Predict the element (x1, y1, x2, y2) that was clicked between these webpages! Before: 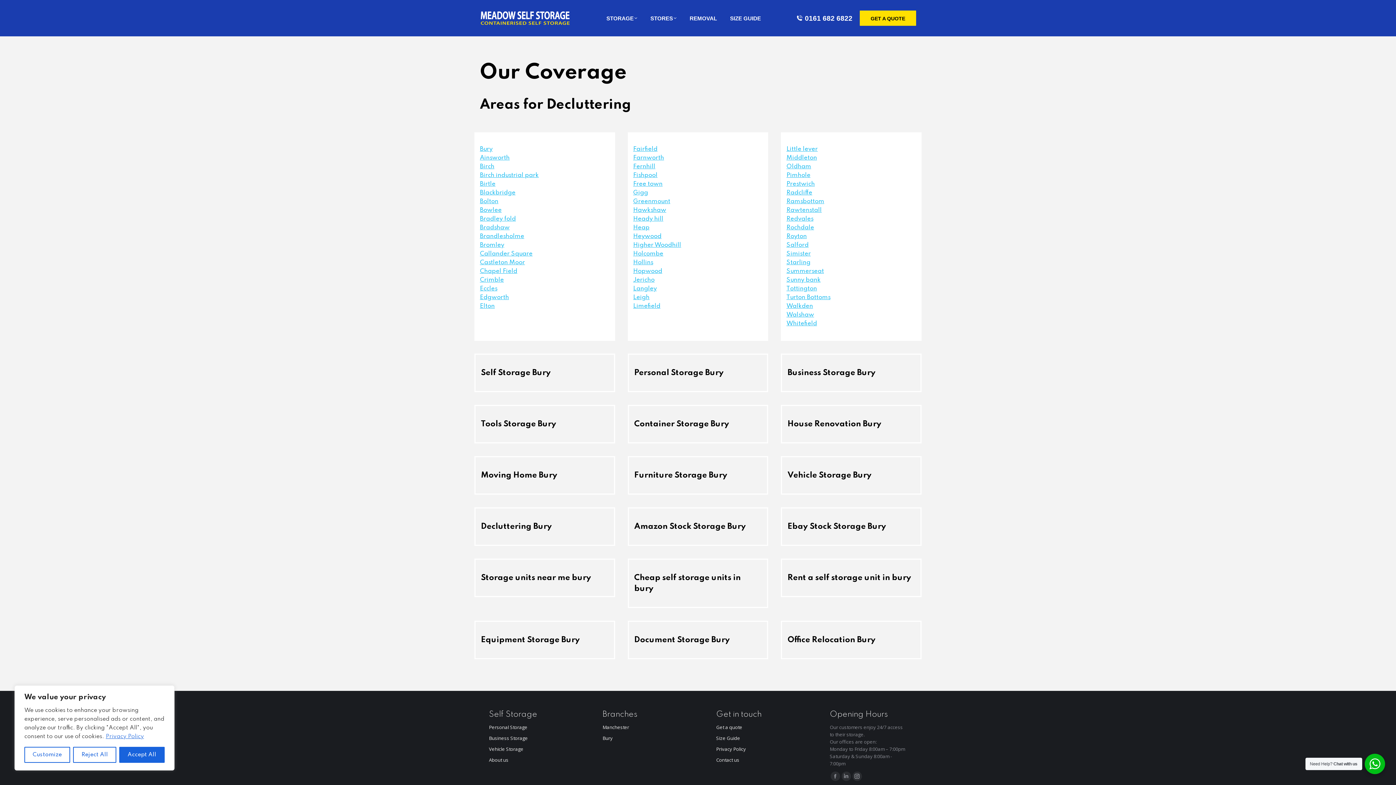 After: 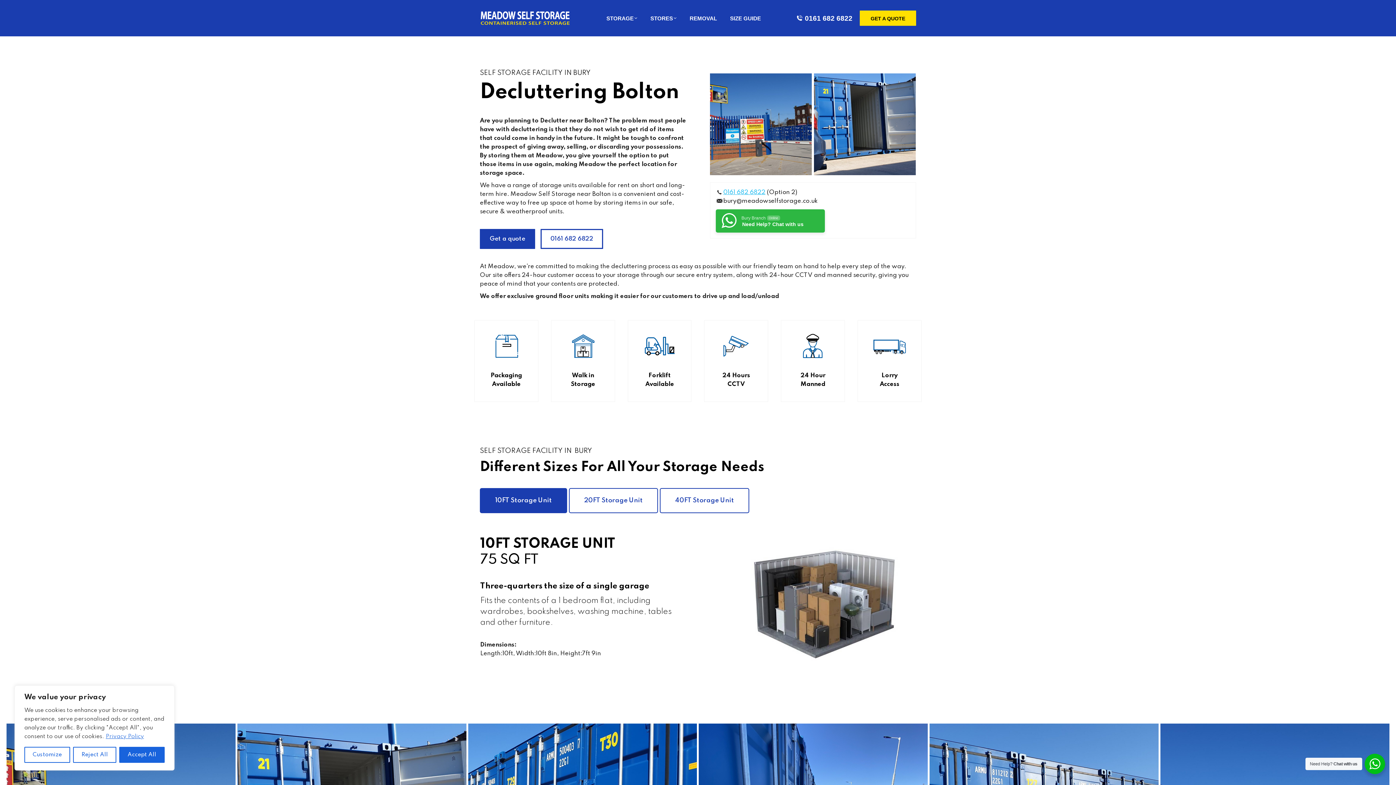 Action: label: Bolton bbox: (480, 198, 498, 204)